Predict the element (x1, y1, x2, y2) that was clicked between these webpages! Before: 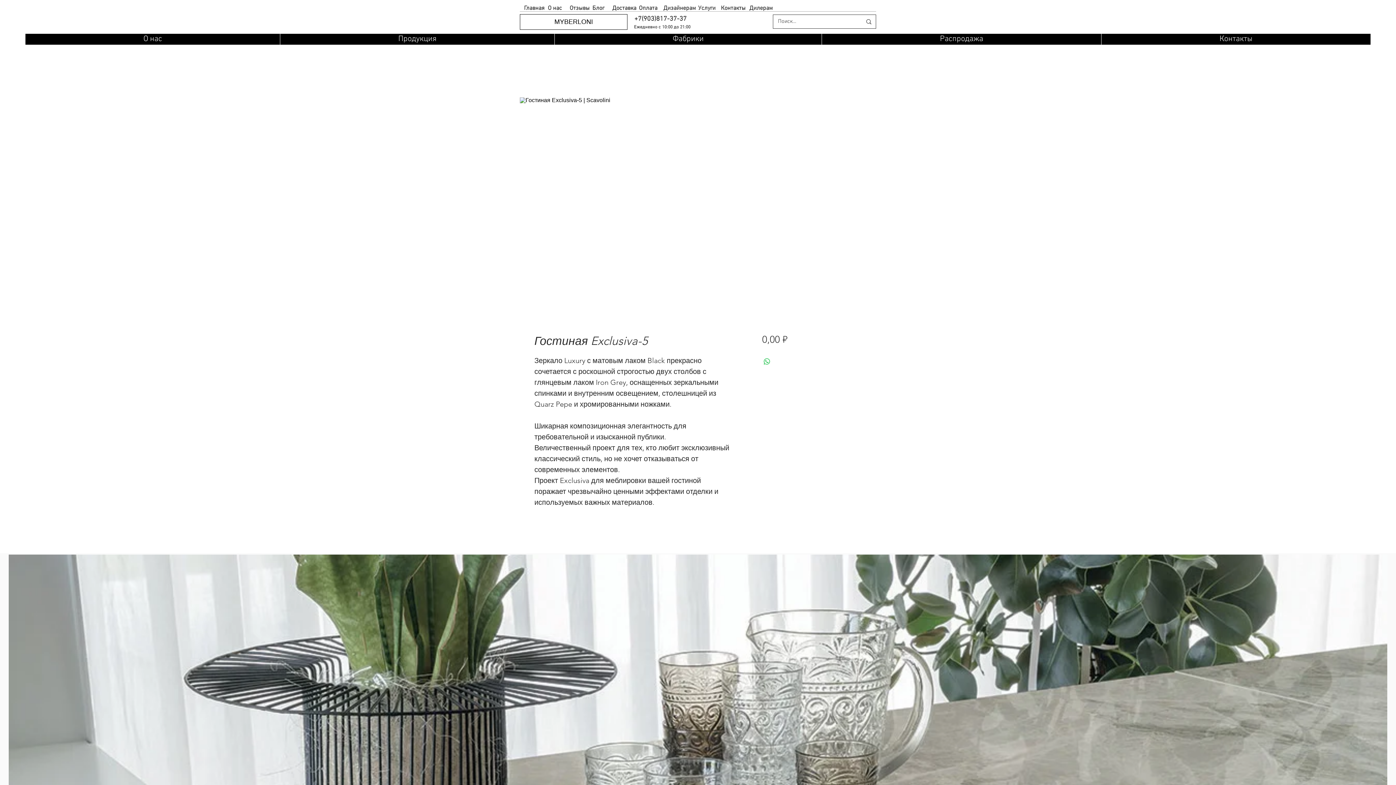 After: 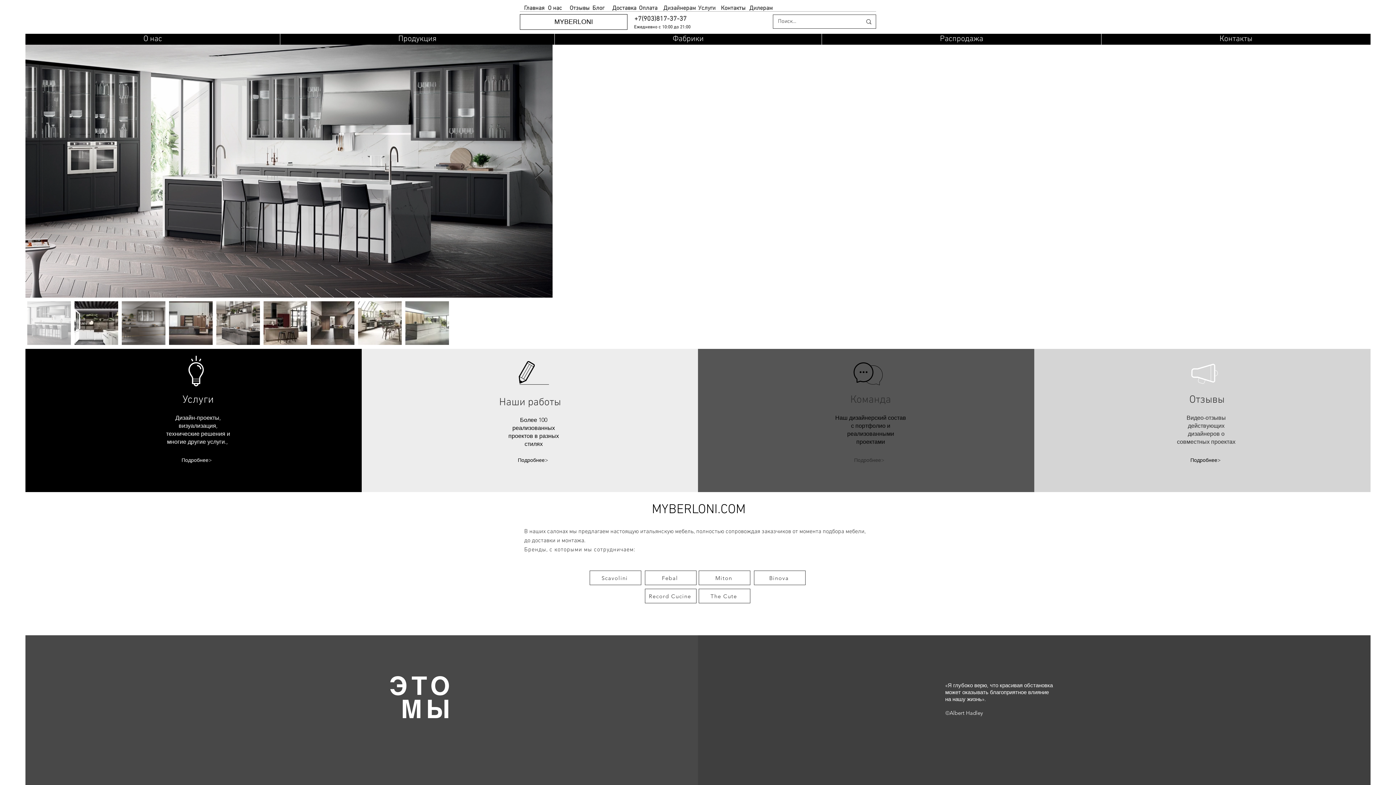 Action: bbox: (521, 3, 546, 12) label: Главная